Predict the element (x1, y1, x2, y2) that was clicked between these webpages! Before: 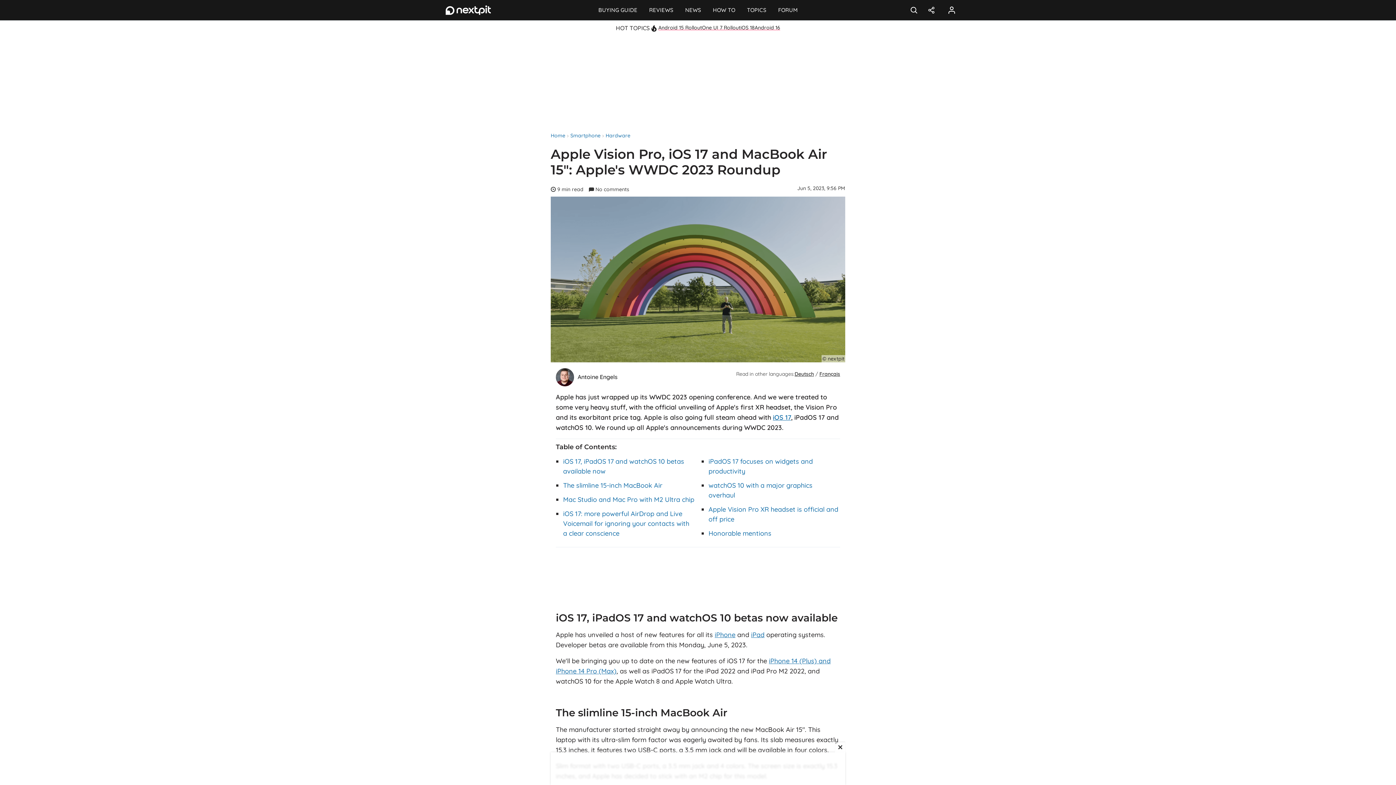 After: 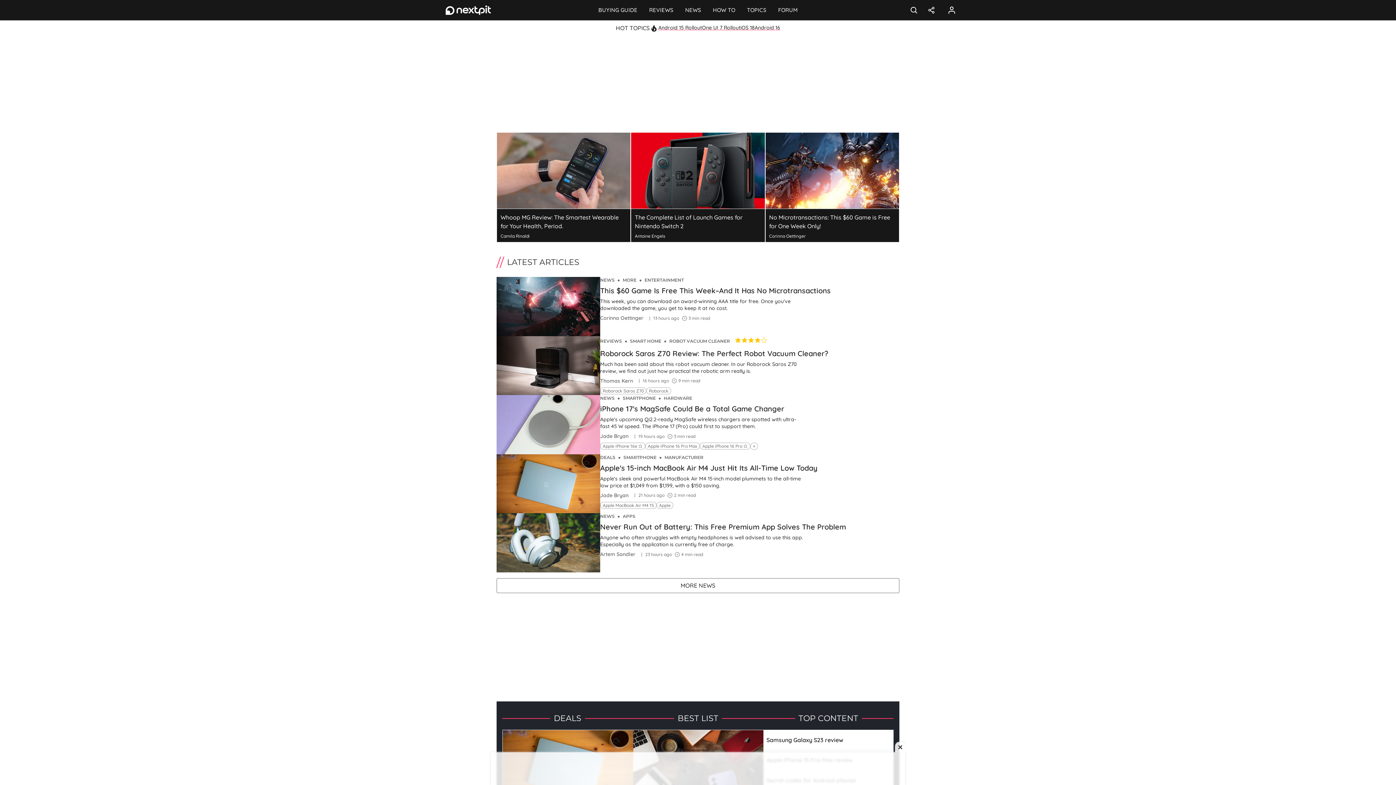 Action: label: Home bbox: (550, 132, 565, 138)